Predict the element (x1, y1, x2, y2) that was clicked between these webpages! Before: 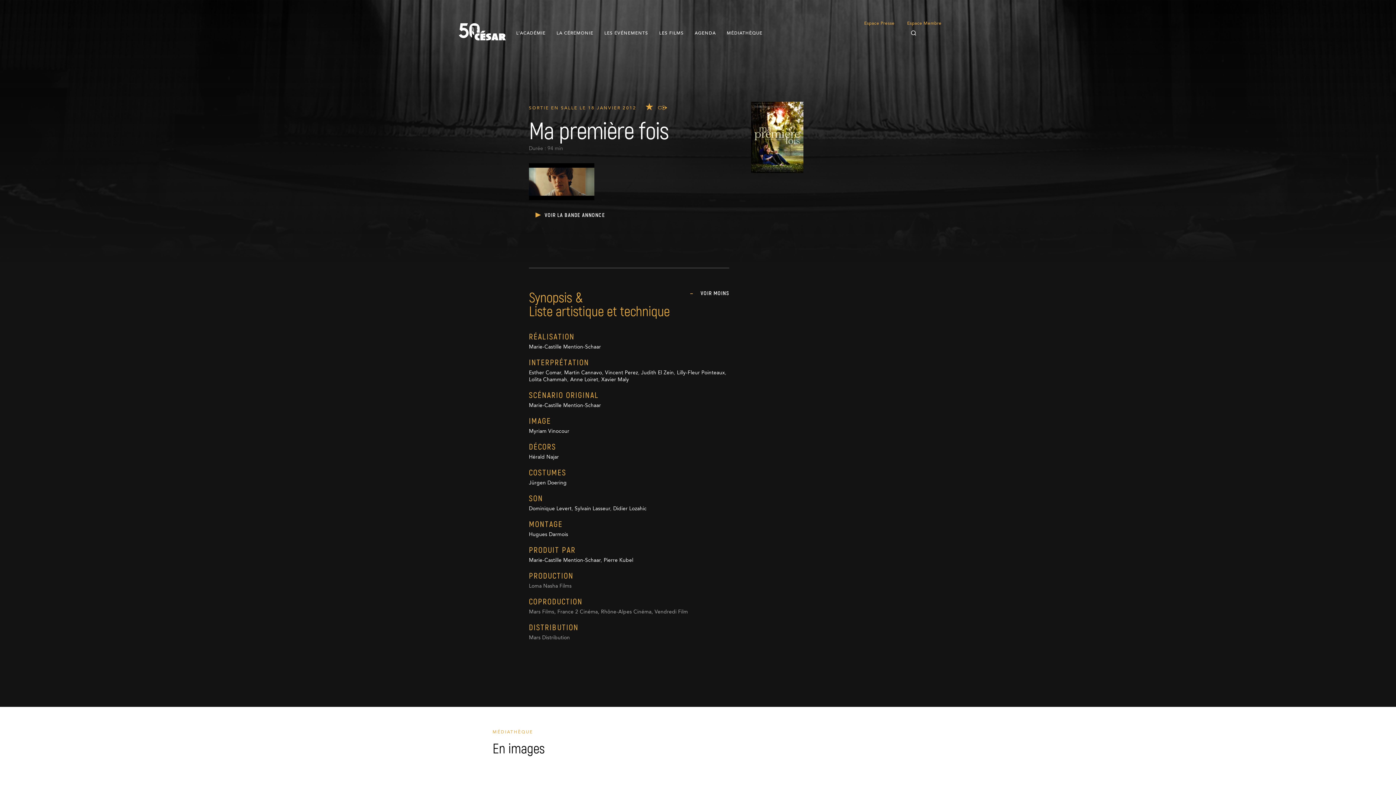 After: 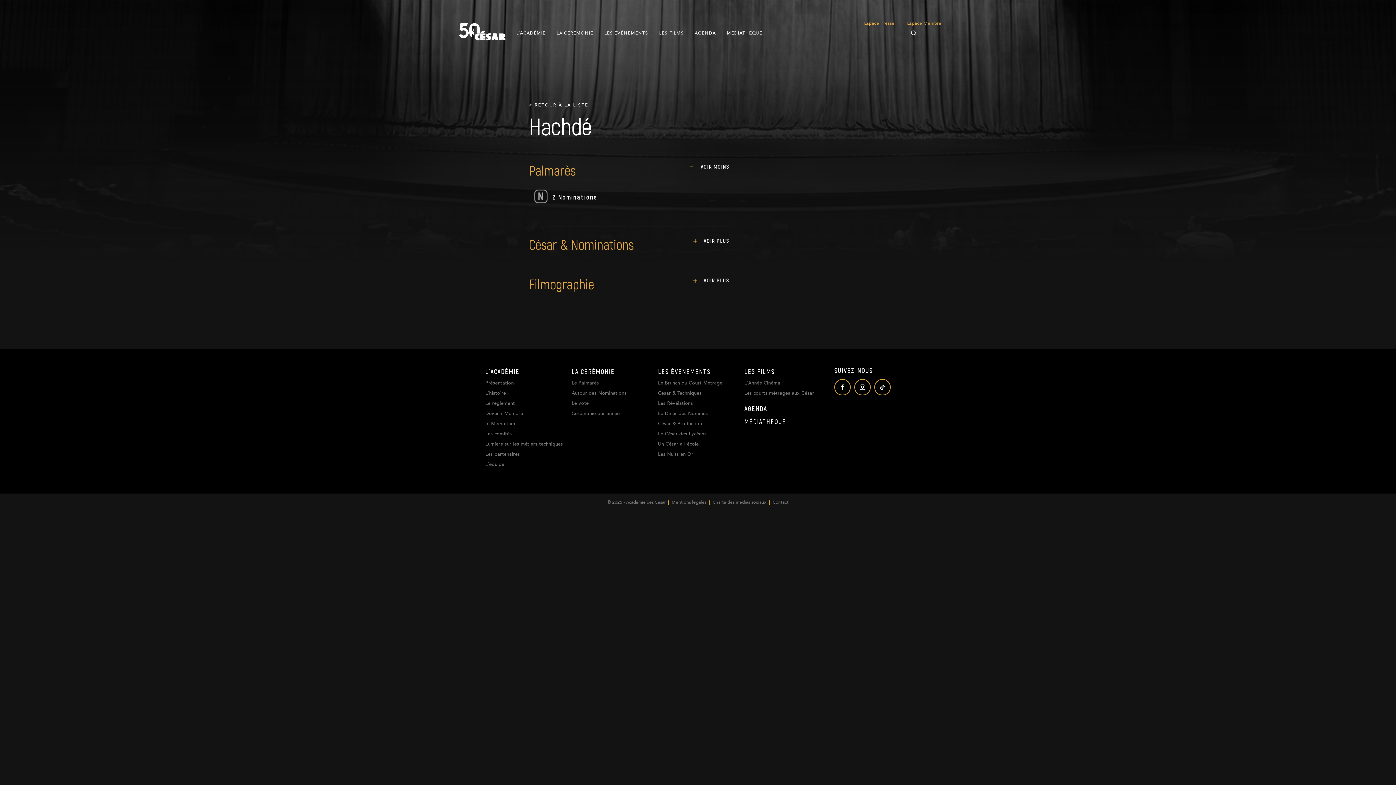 Action: label: Hugues Darmois bbox: (529, 532, 568, 537)